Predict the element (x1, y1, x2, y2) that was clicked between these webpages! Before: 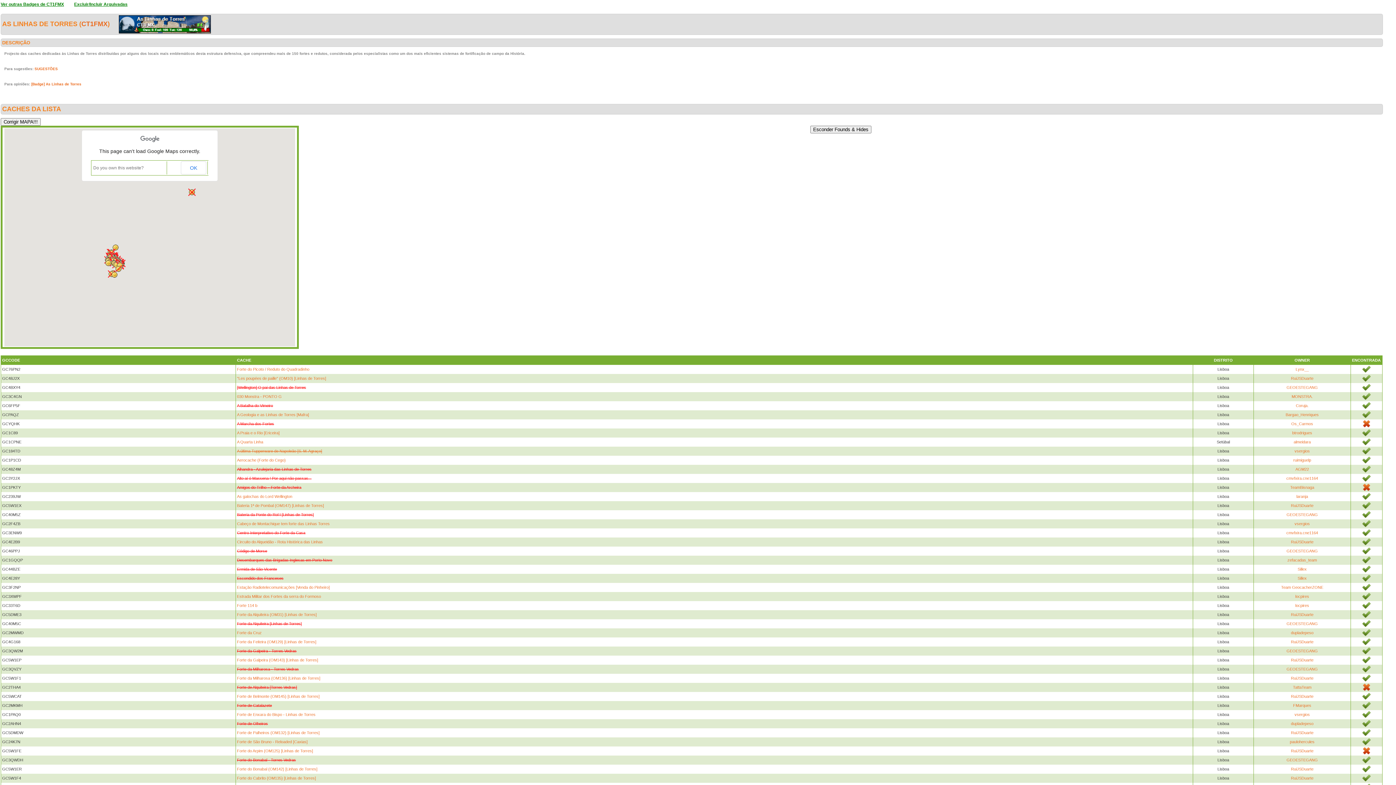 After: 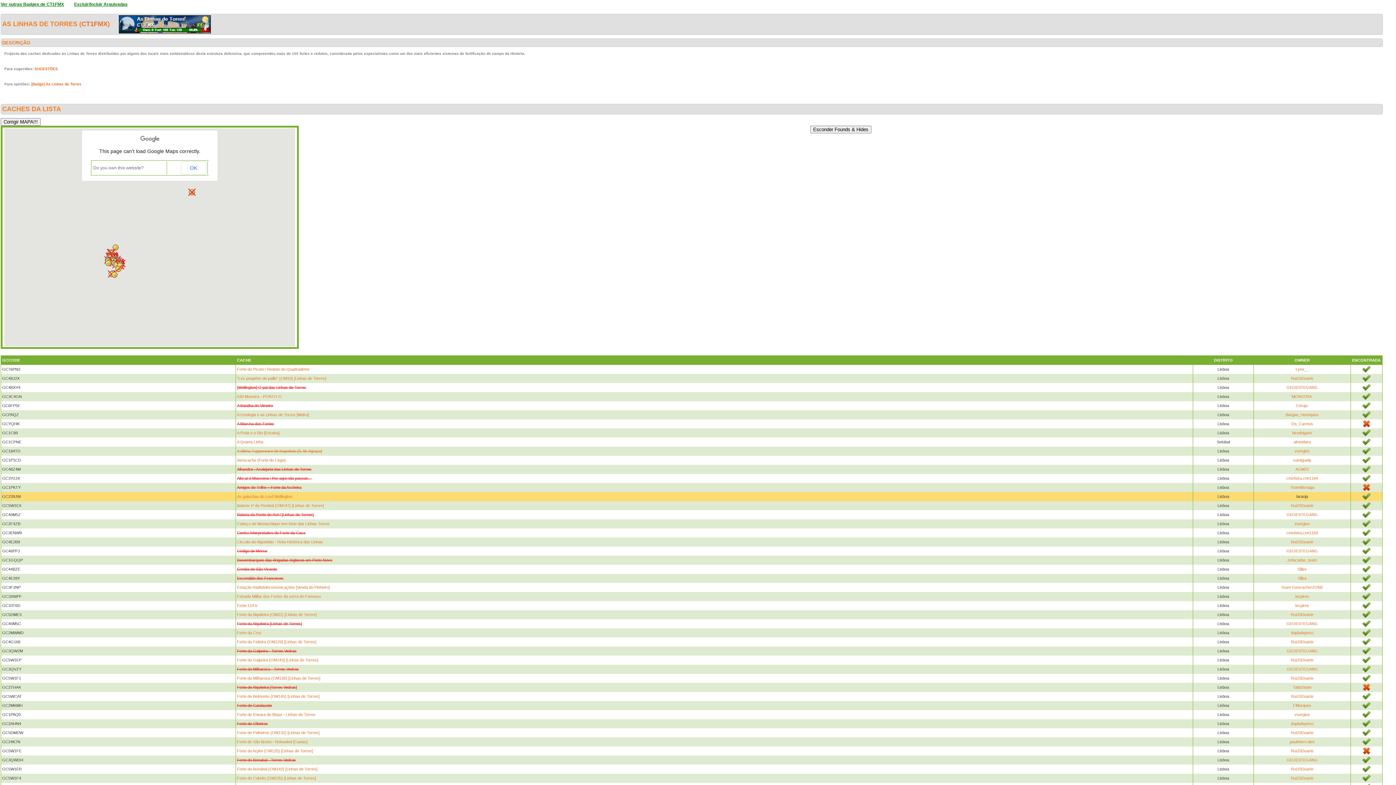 Action: label: laranja bbox: (1296, 494, 1308, 498)